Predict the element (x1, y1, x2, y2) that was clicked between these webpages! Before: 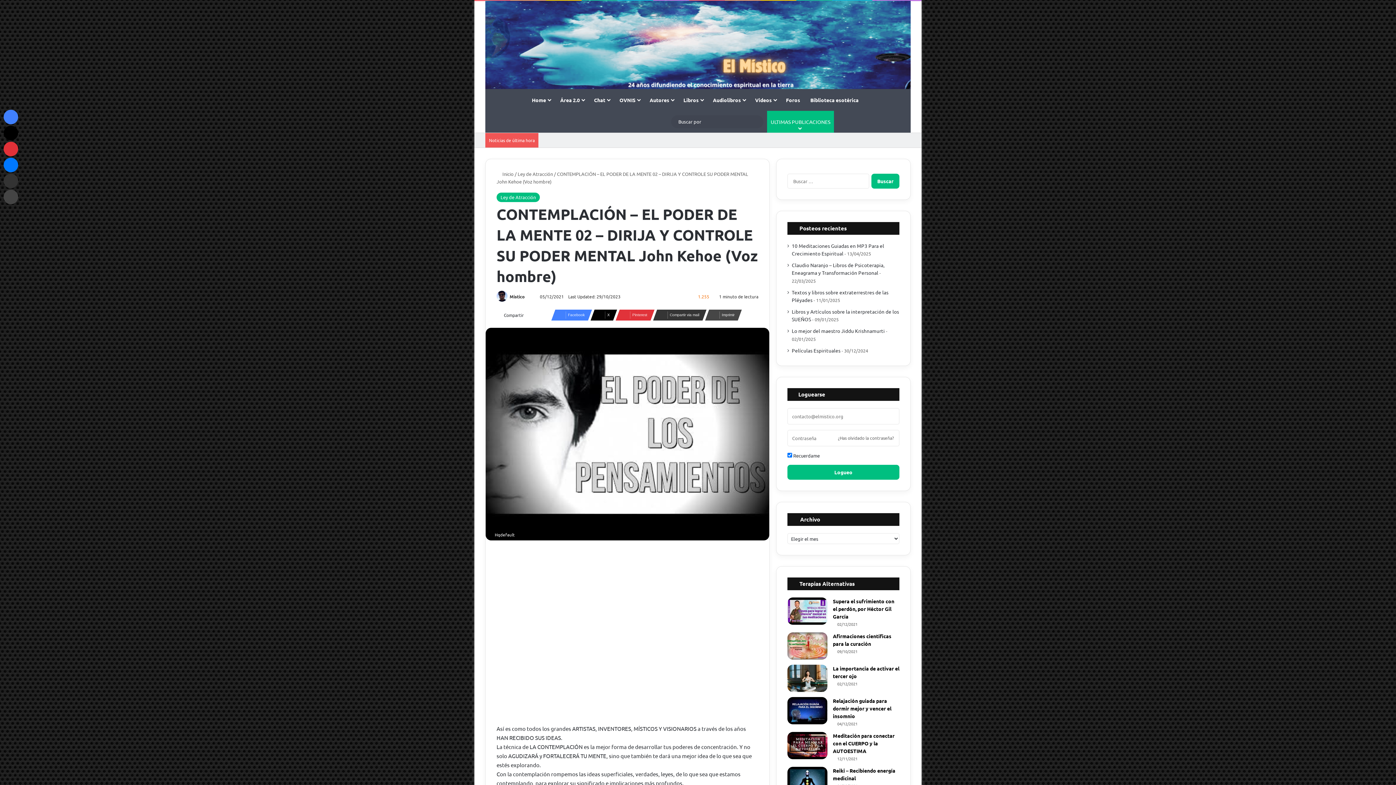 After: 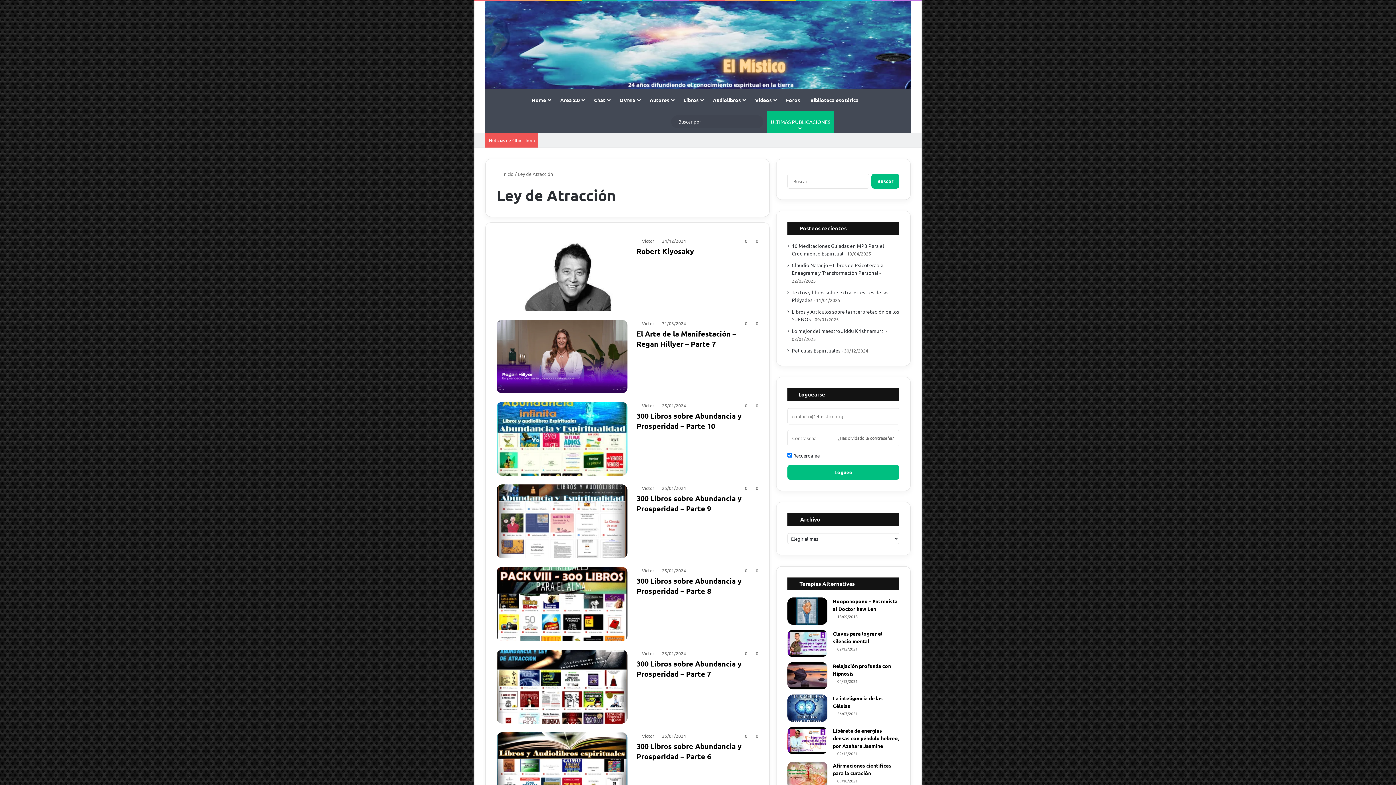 Action: bbox: (517, 170, 553, 177) label: Ley de Atracción